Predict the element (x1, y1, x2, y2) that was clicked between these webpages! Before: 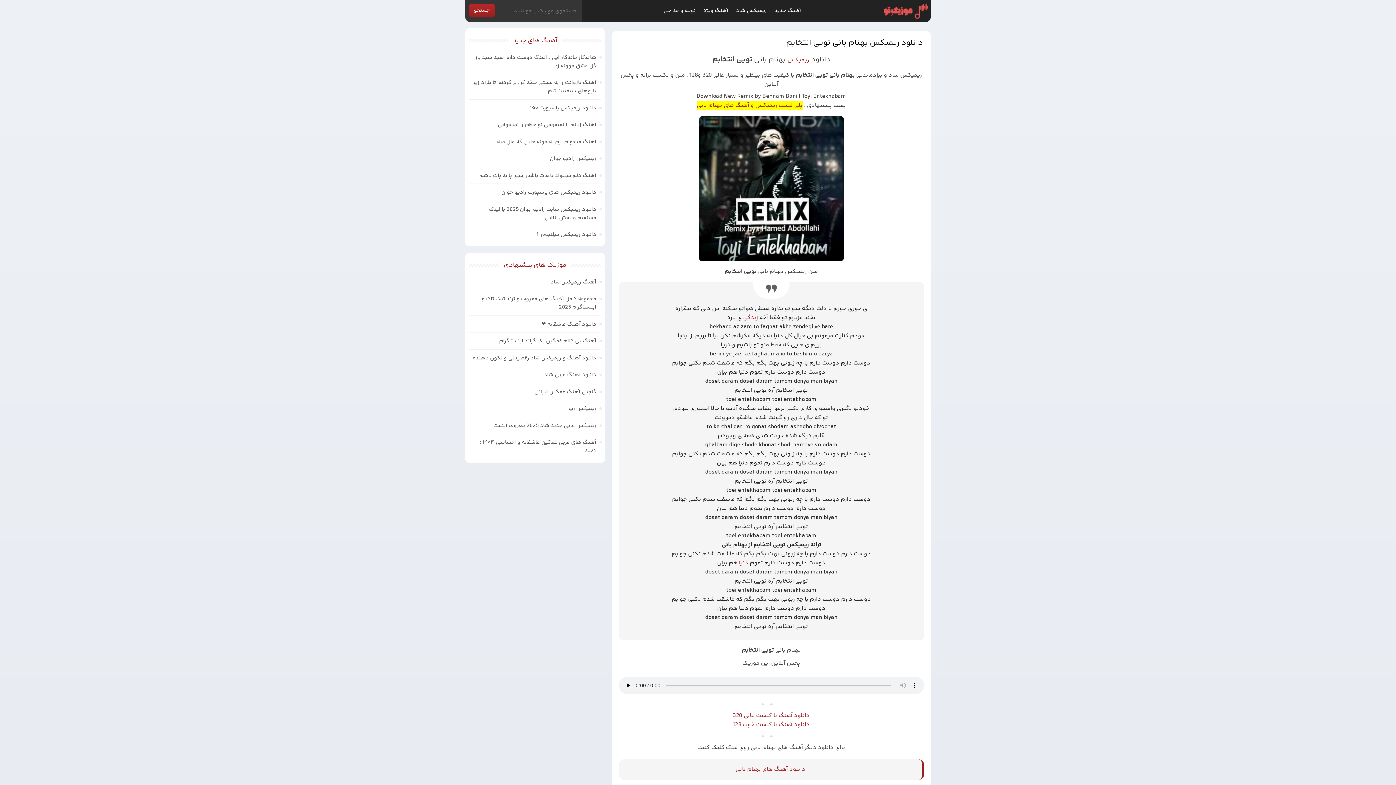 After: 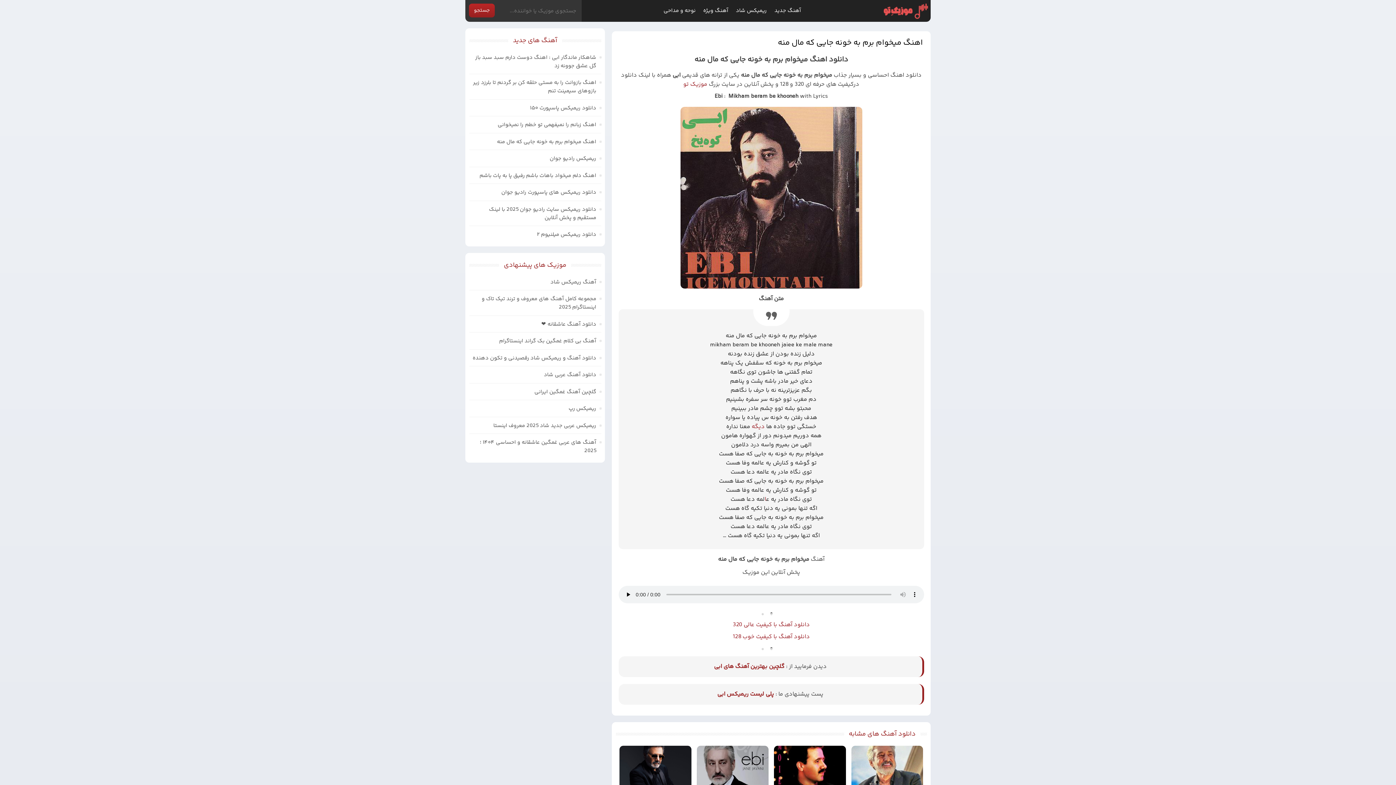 Action: label: اهنگ میخوام برم به خونه جایی که مال منه bbox: (497, 137, 601, 146)